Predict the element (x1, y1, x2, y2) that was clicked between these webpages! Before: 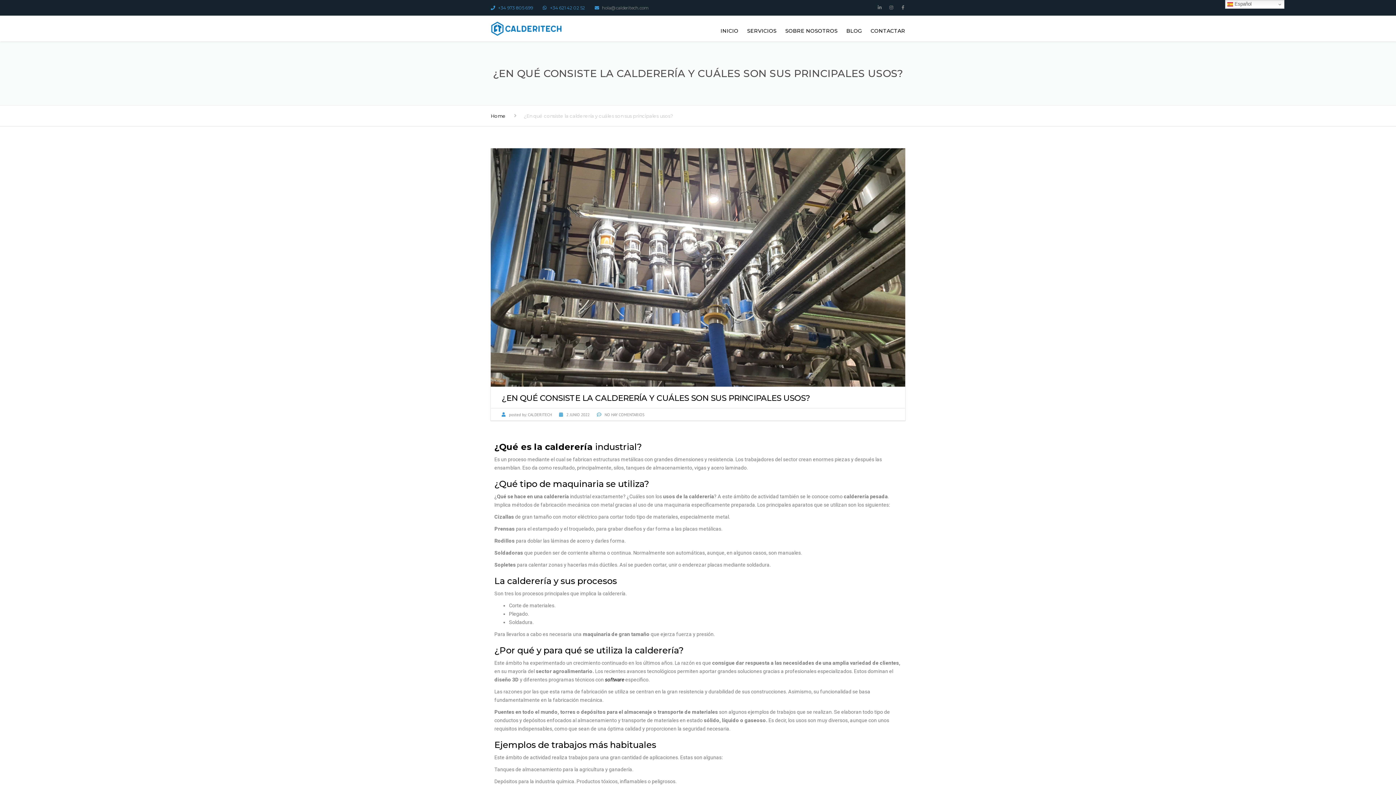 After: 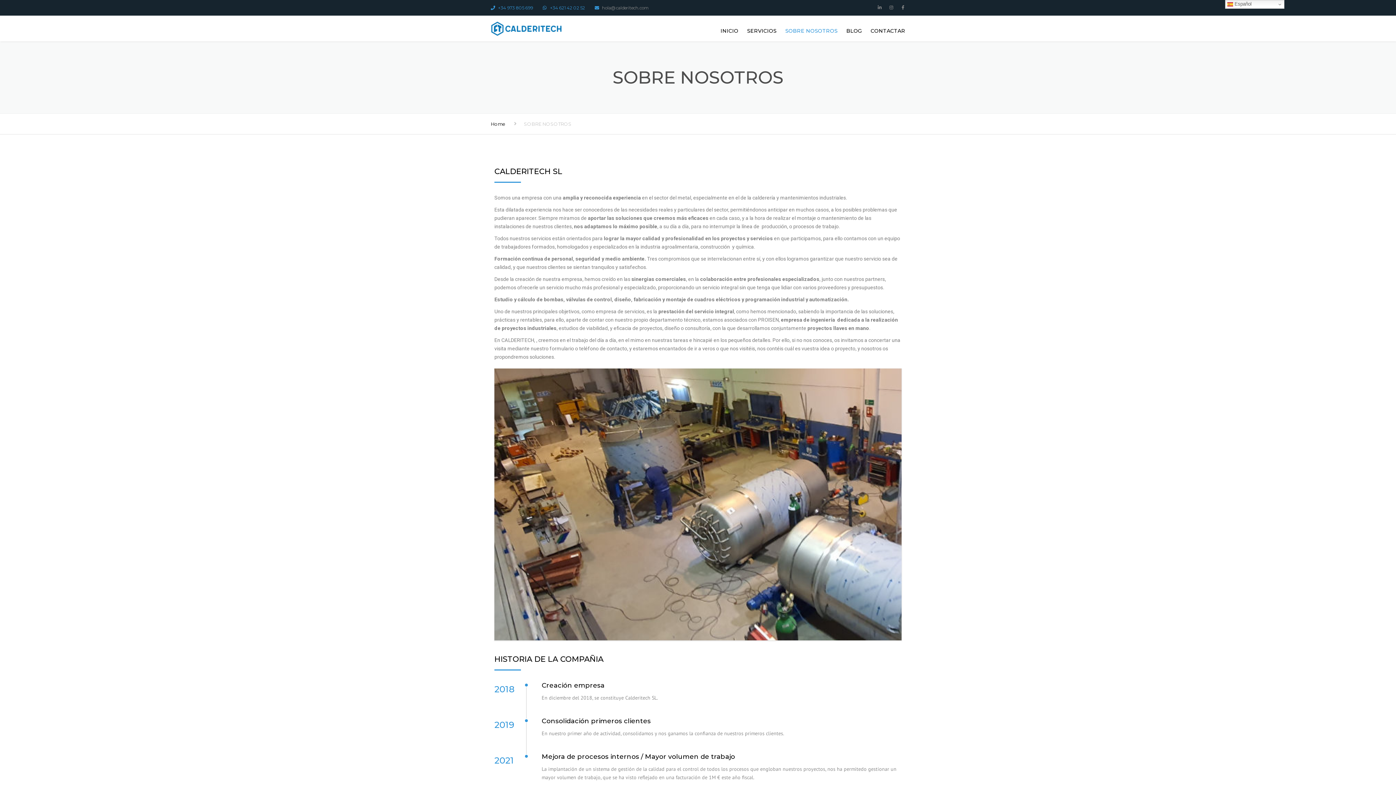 Action: bbox: (781, 17, 841, 44) label: SOBRE NOSOTROS